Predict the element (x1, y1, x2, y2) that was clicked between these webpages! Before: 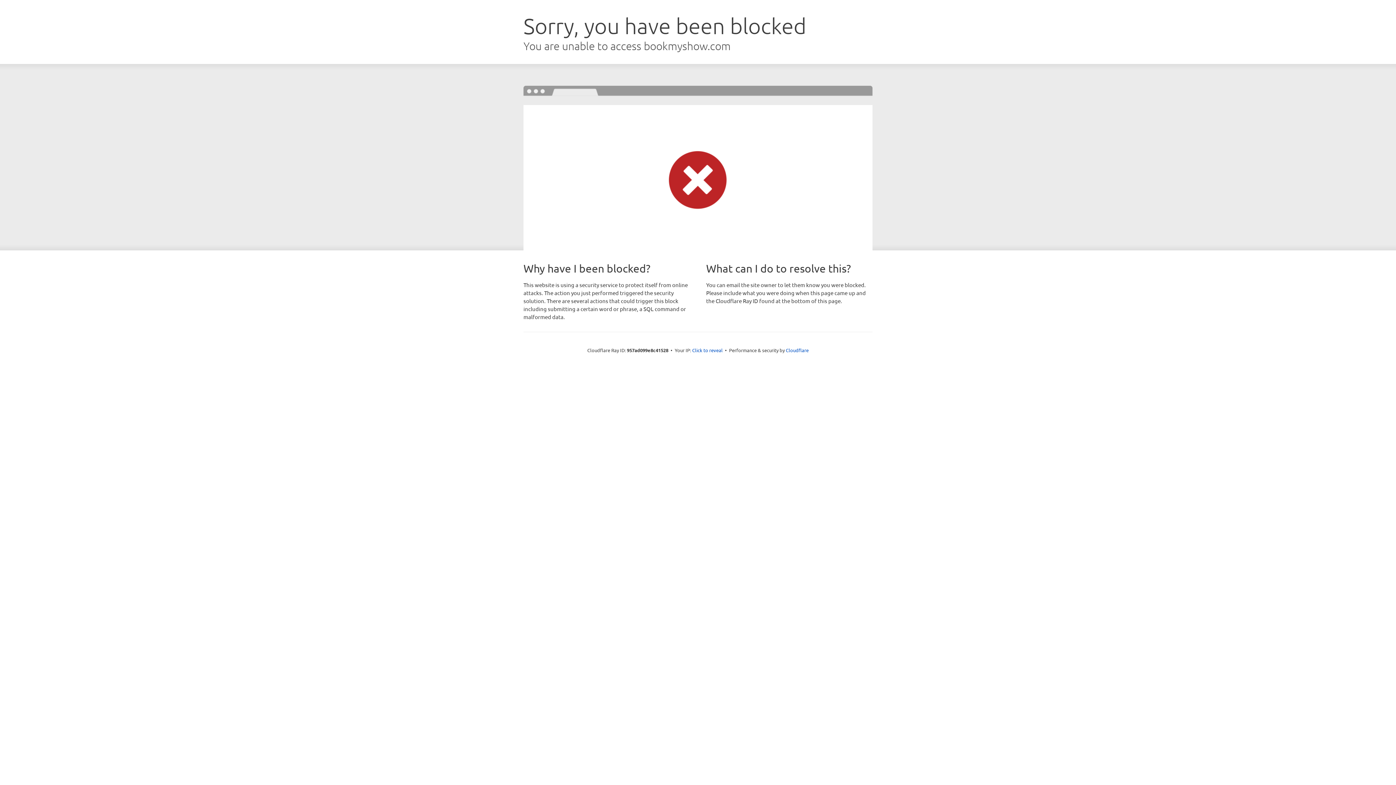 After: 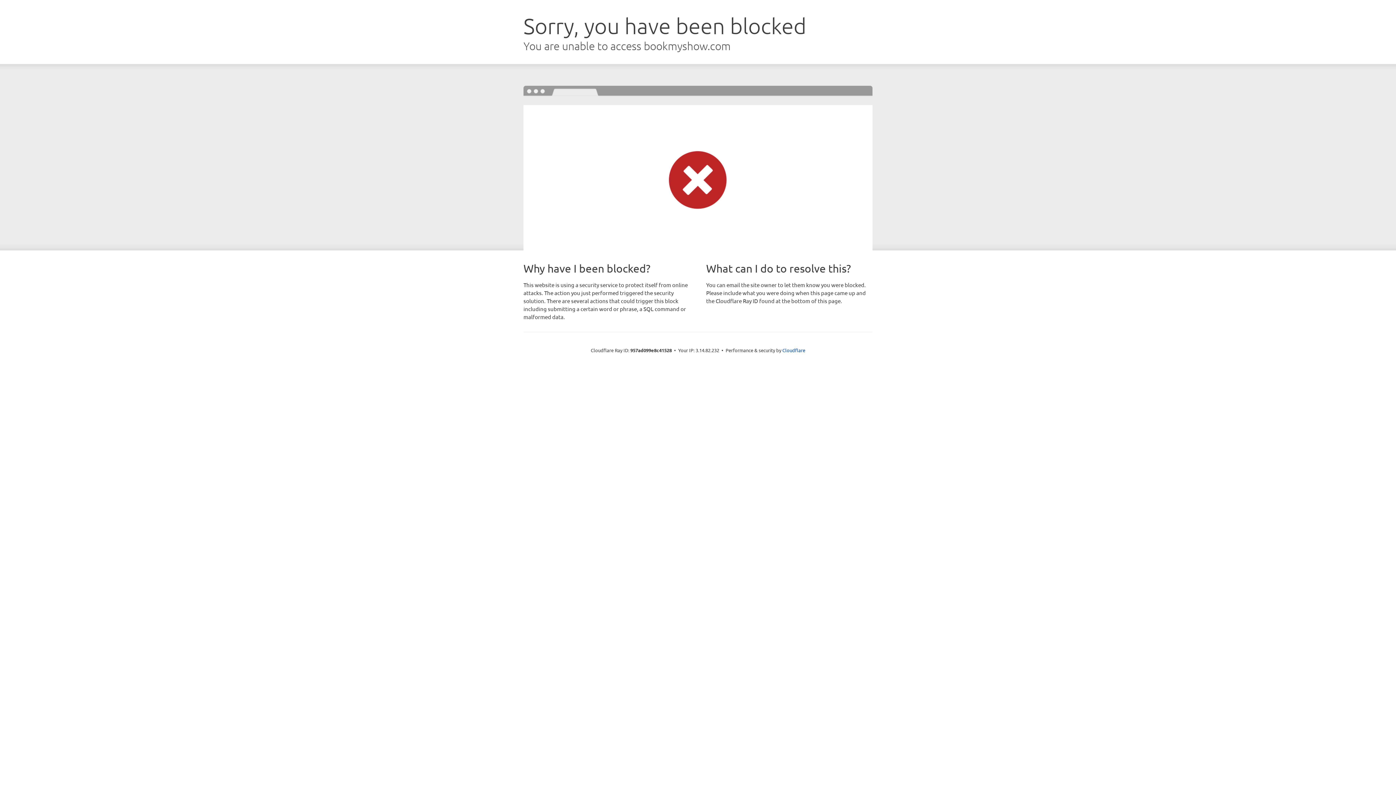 Action: label: Click to reveal bbox: (692, 346, 722, 353)